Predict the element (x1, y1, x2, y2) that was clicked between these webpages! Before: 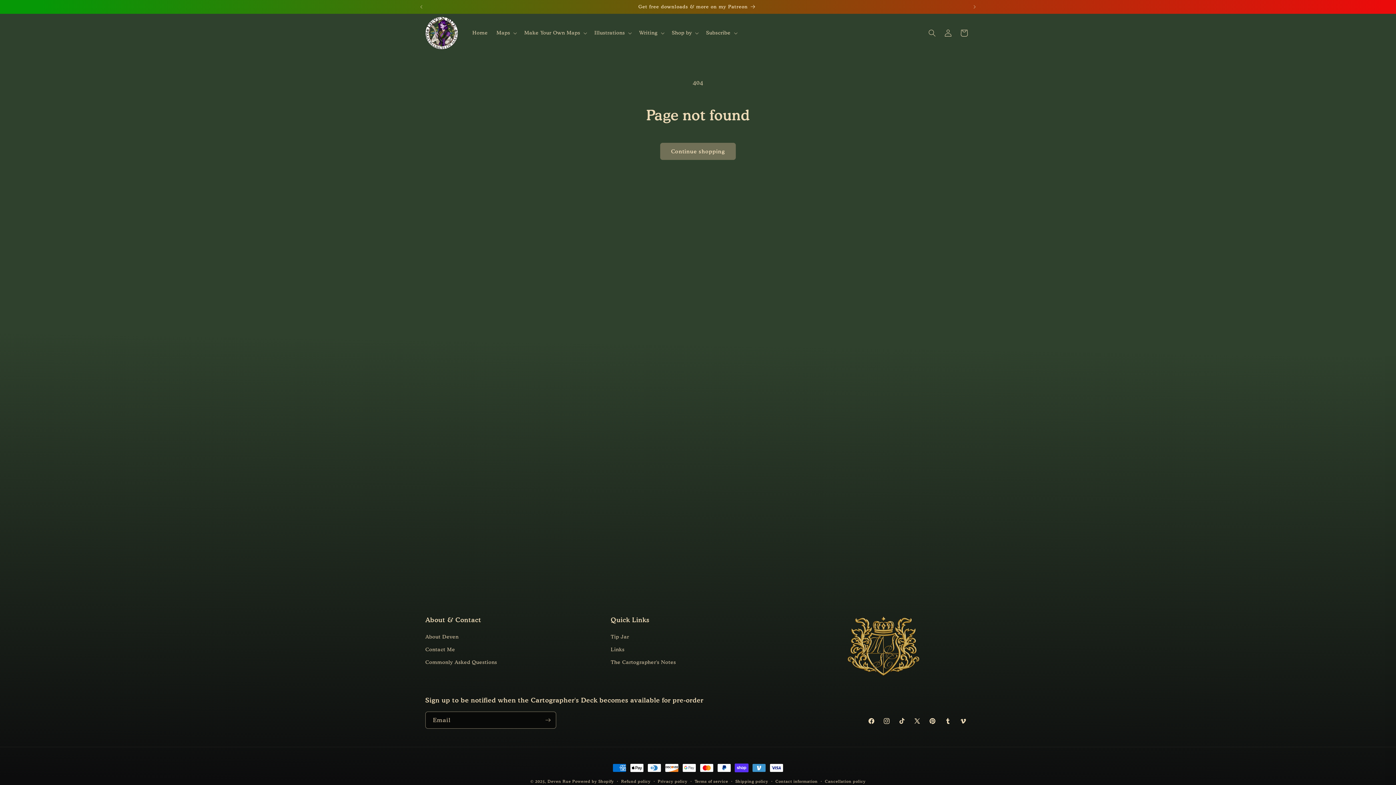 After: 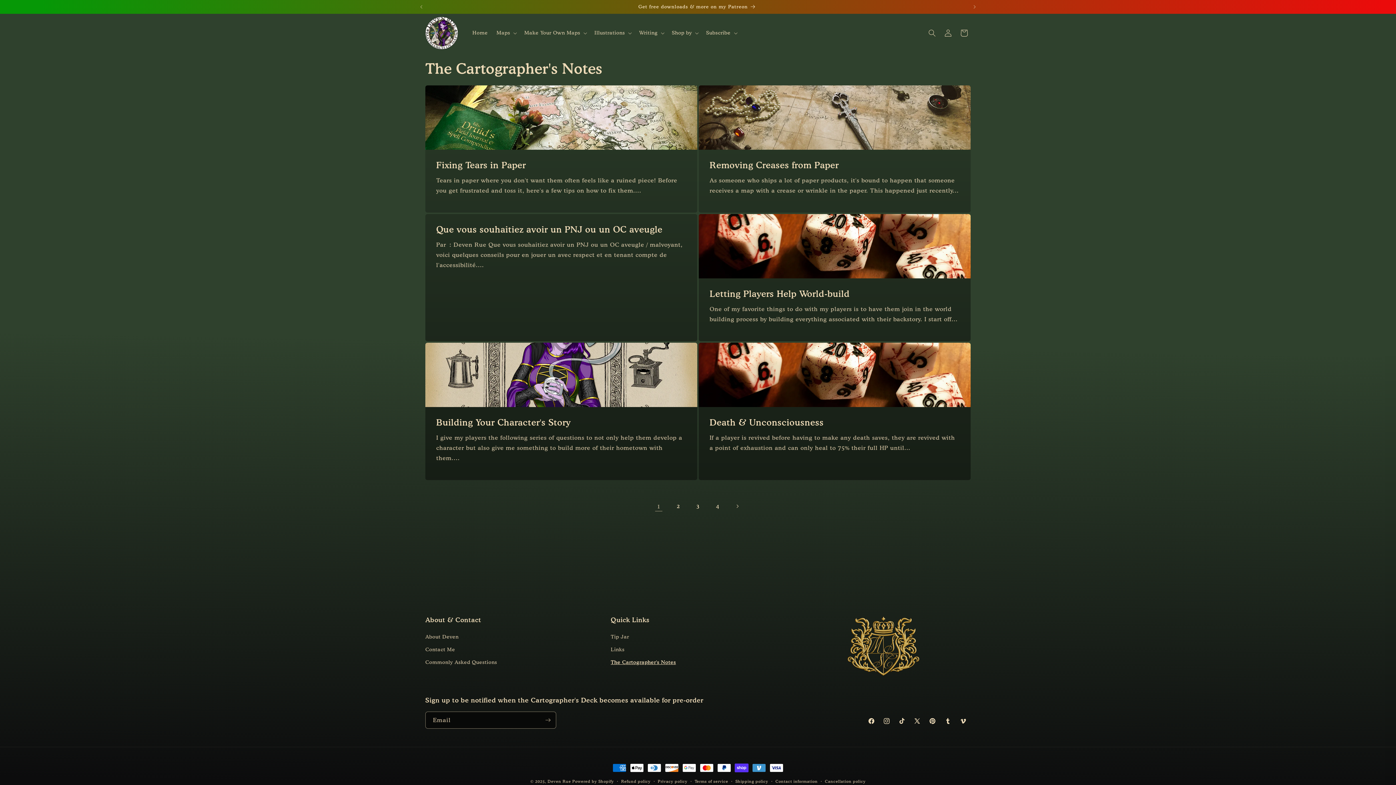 Action: bbox: (610, 656, 676, 668) label: The Cartographer's Notes